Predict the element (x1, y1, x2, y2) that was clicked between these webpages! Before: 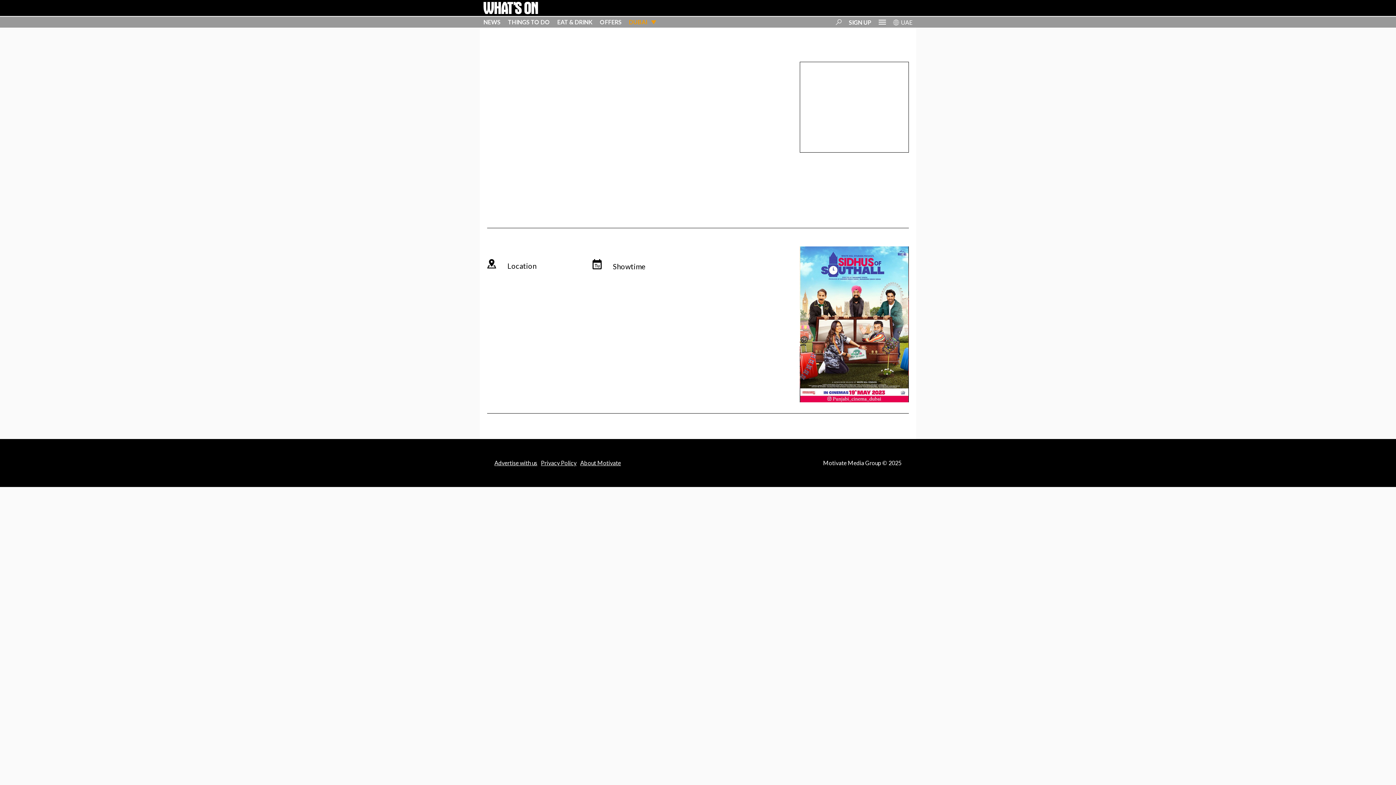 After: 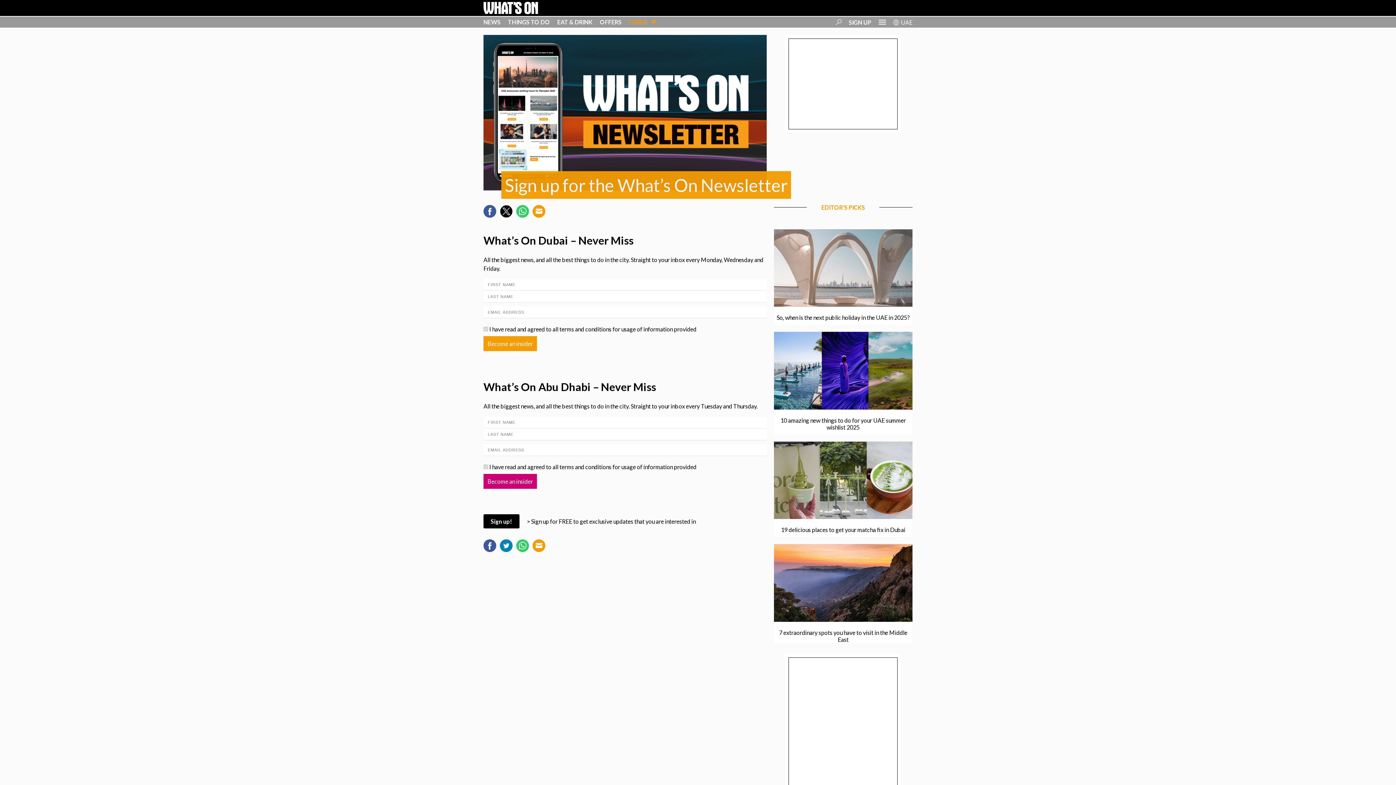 Action: bbox: (849, 18, 871, 25) label: SIGN UP